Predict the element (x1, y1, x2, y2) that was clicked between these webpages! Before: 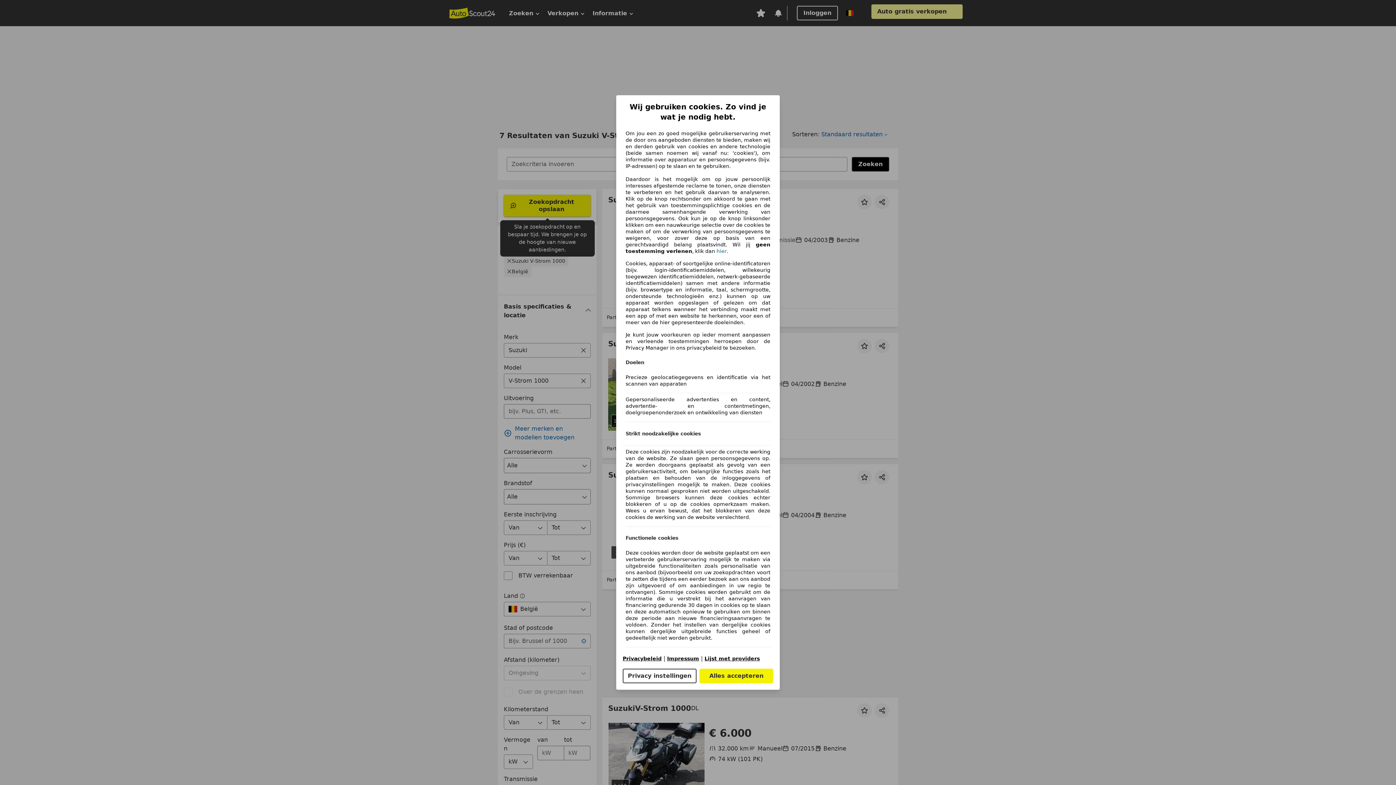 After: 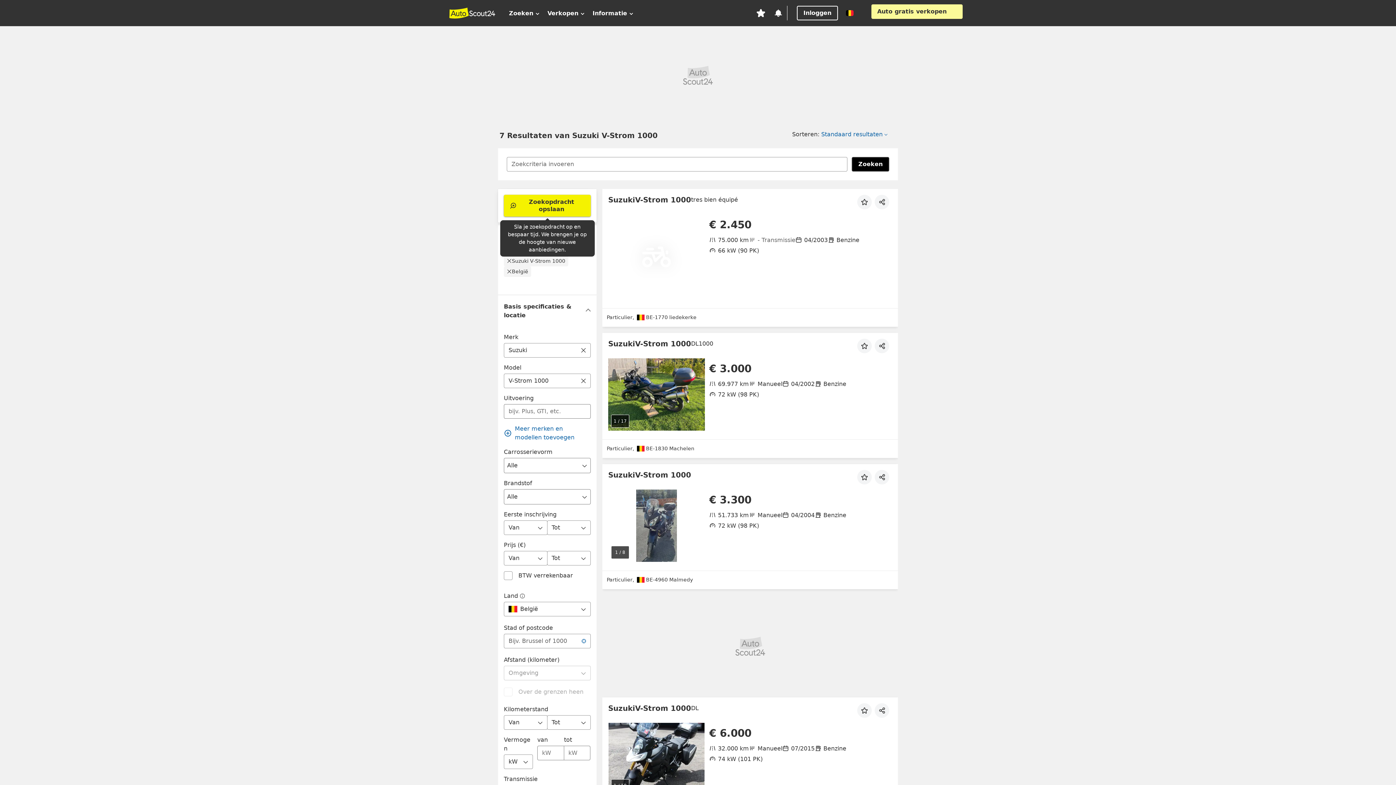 Action: label: Alles accepteren bbox: (699, 669, 773, 683)